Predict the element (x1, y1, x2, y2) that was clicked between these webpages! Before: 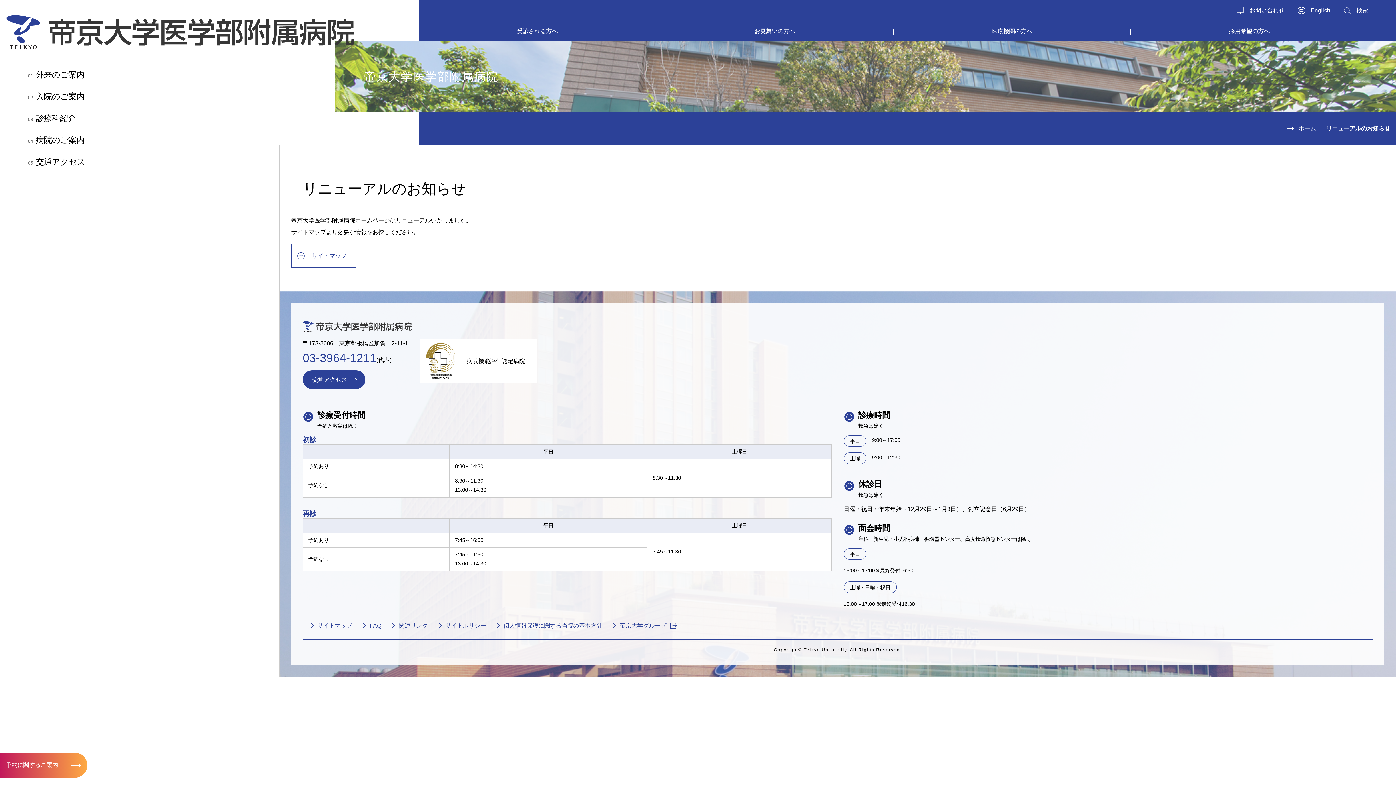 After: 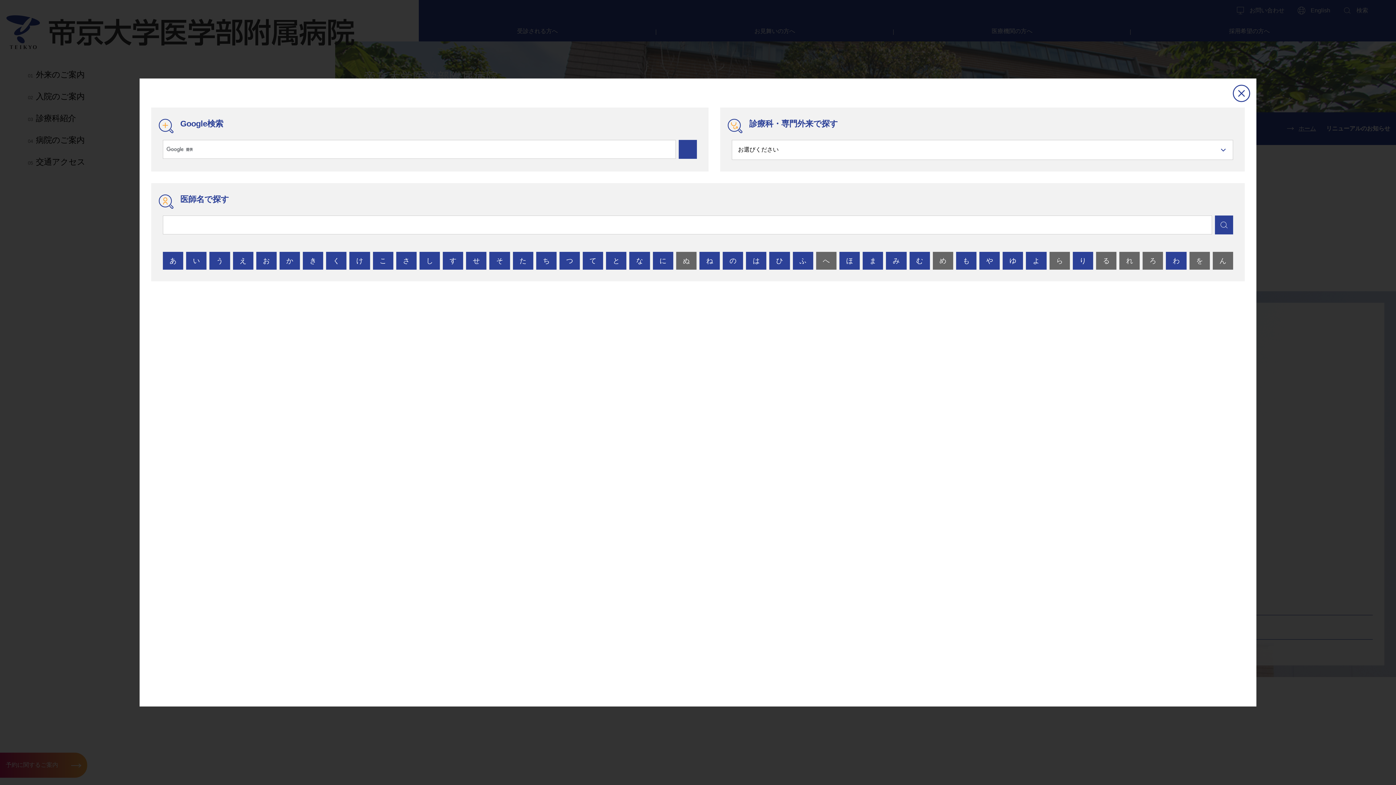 Action: label: 検索 bbox: (1342, 2, 1368, 17)